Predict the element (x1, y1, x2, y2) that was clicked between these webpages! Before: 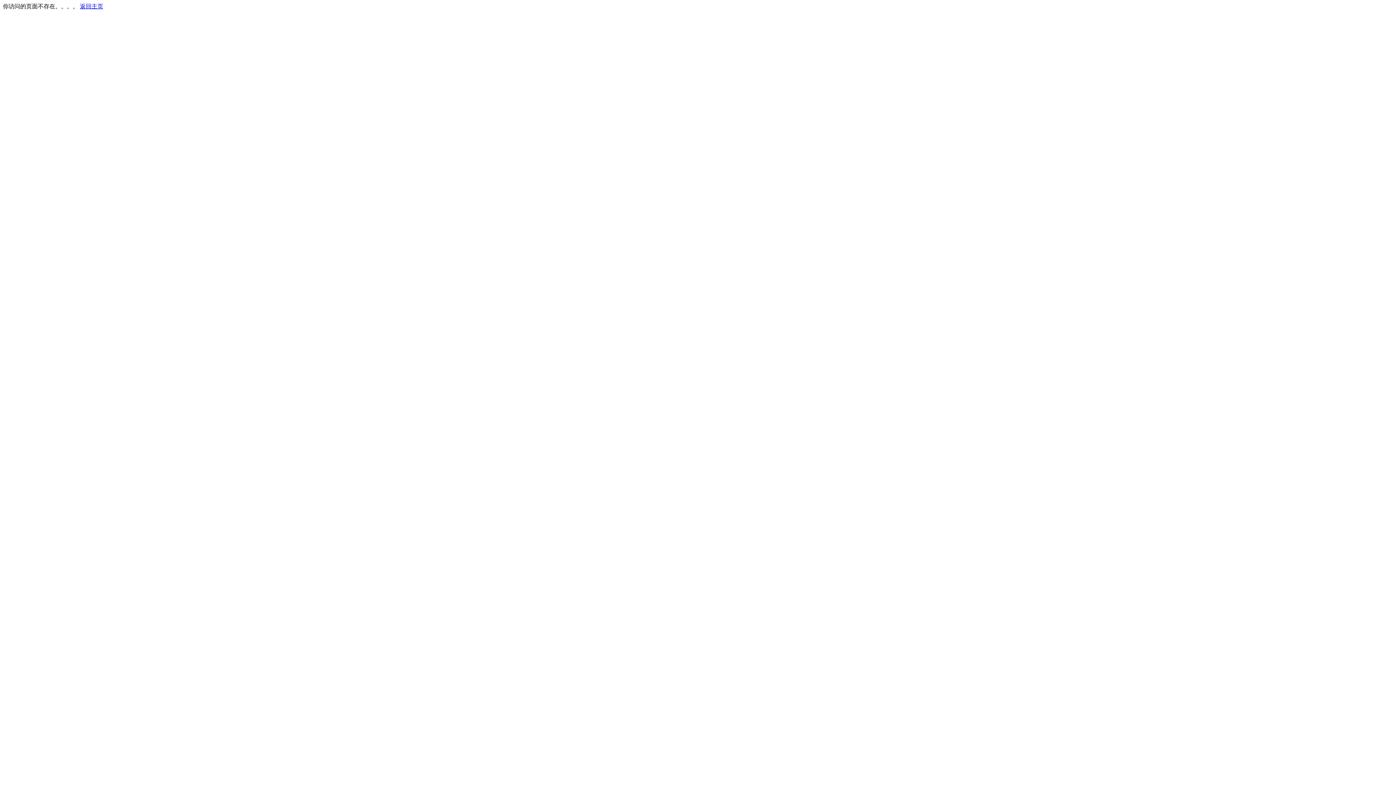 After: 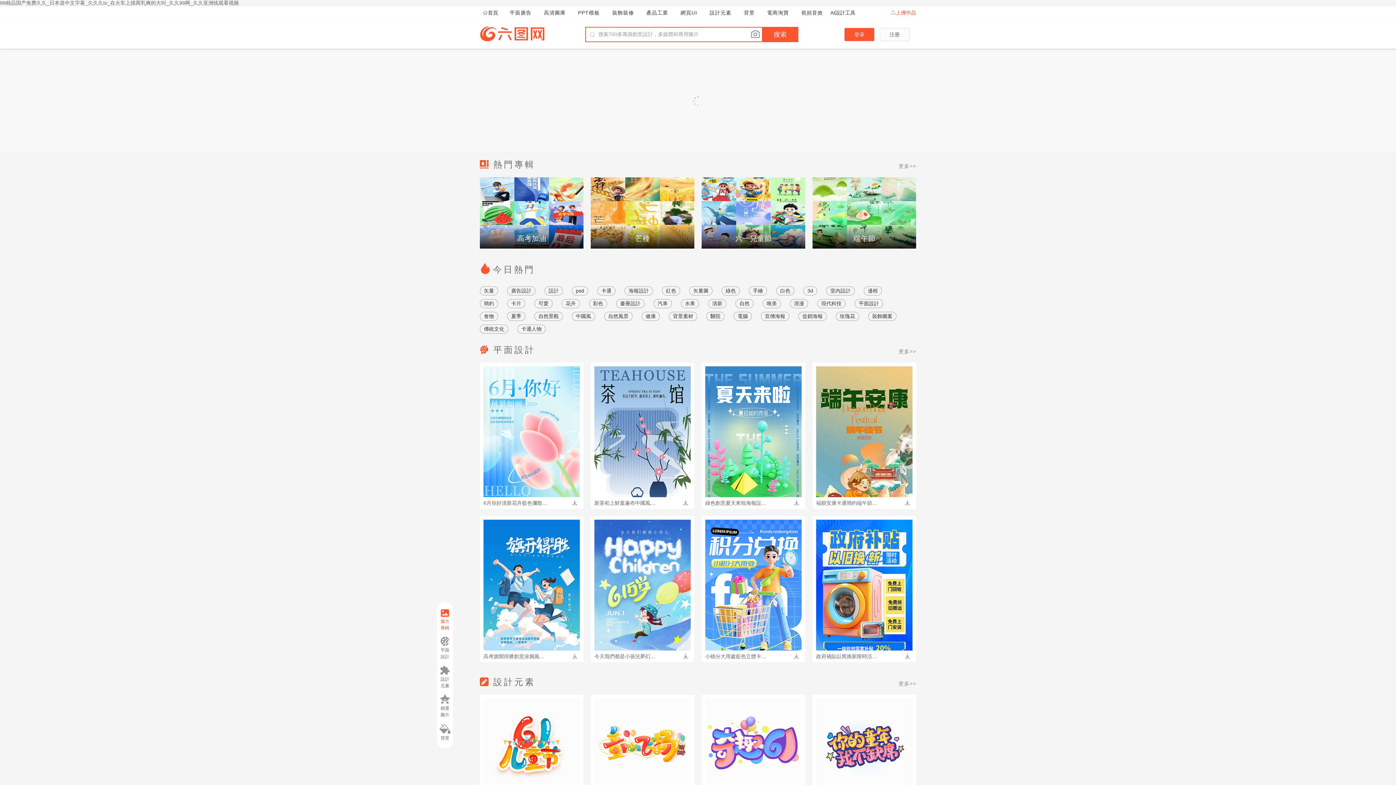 Action: label: 返回主页 bbox: (80, 3, 103, 9)